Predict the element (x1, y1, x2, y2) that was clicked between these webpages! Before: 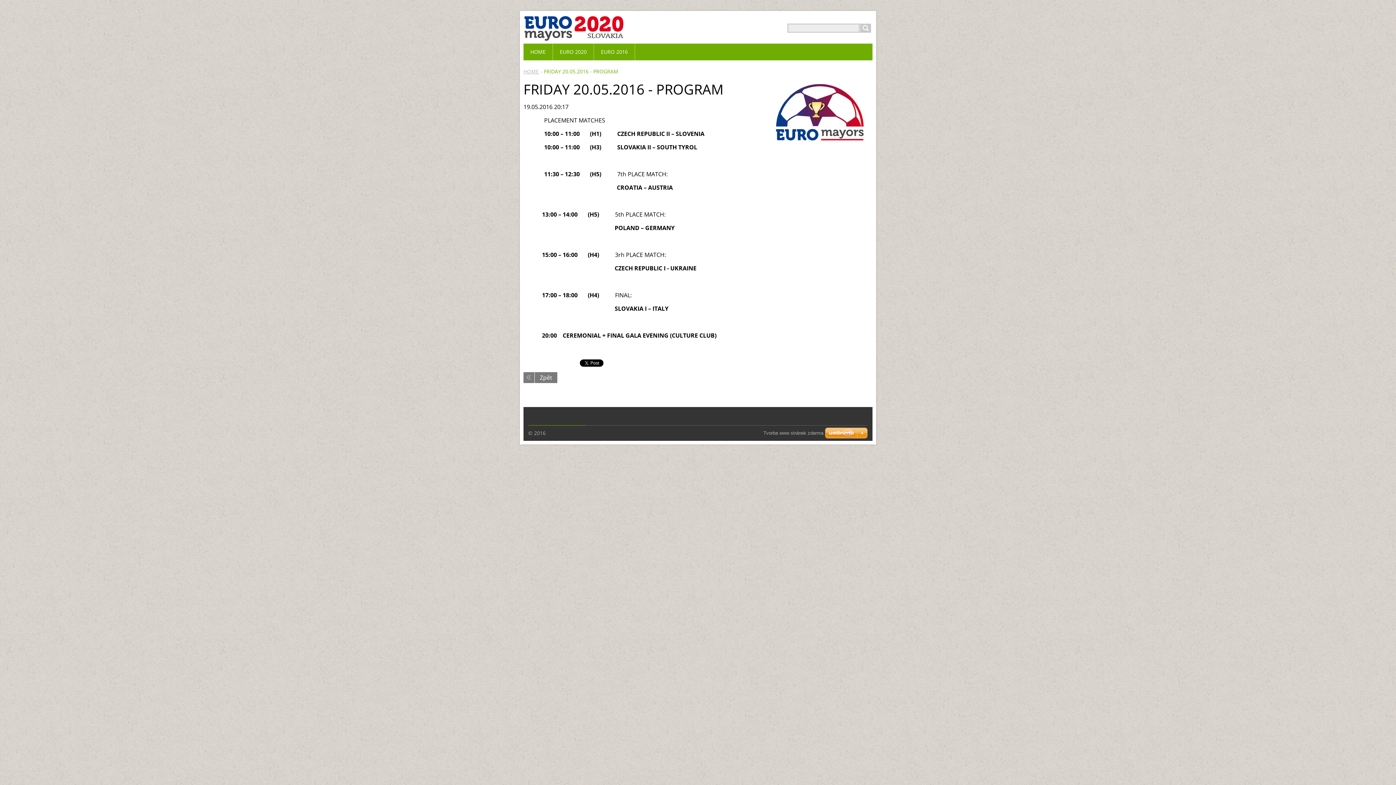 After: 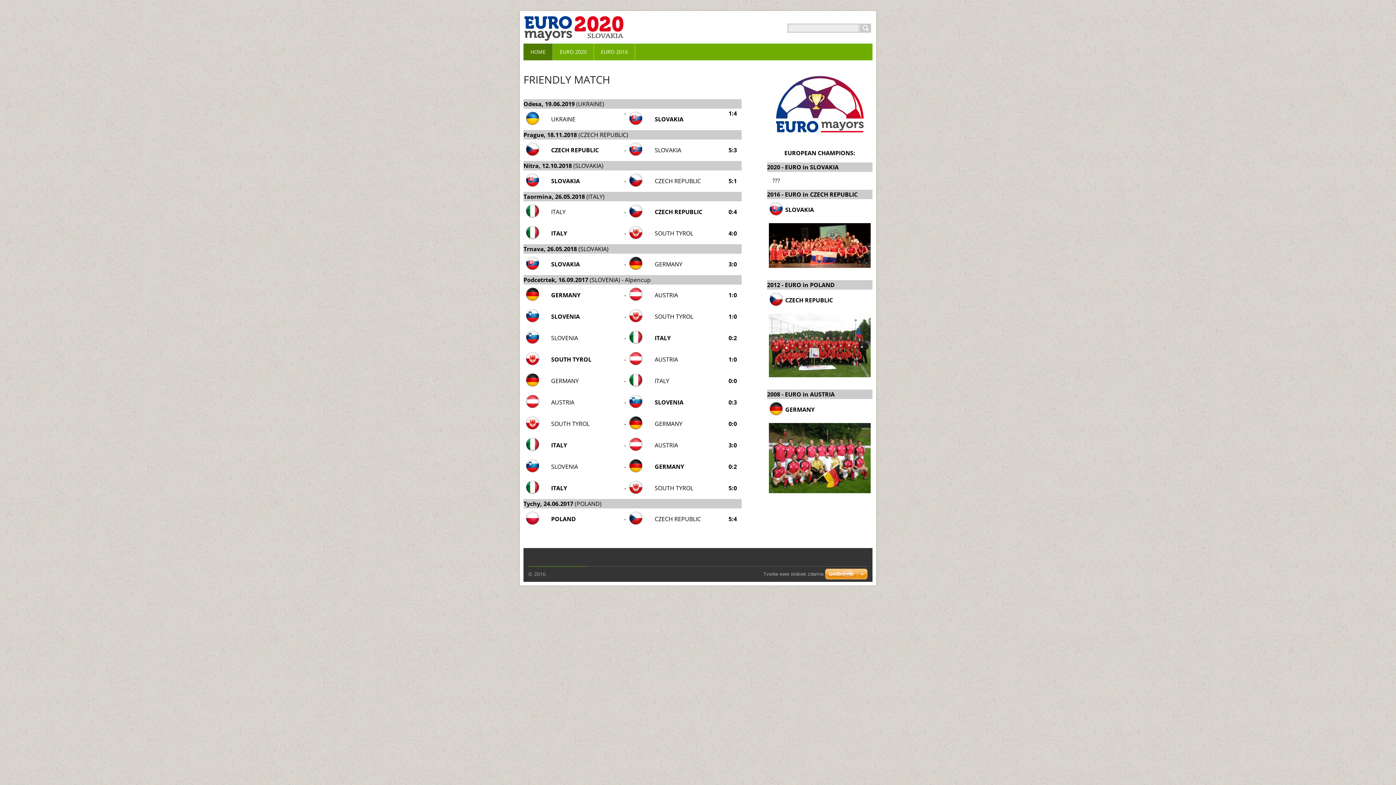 Action: bbox: (523, 43, 553, 60) label: HOME